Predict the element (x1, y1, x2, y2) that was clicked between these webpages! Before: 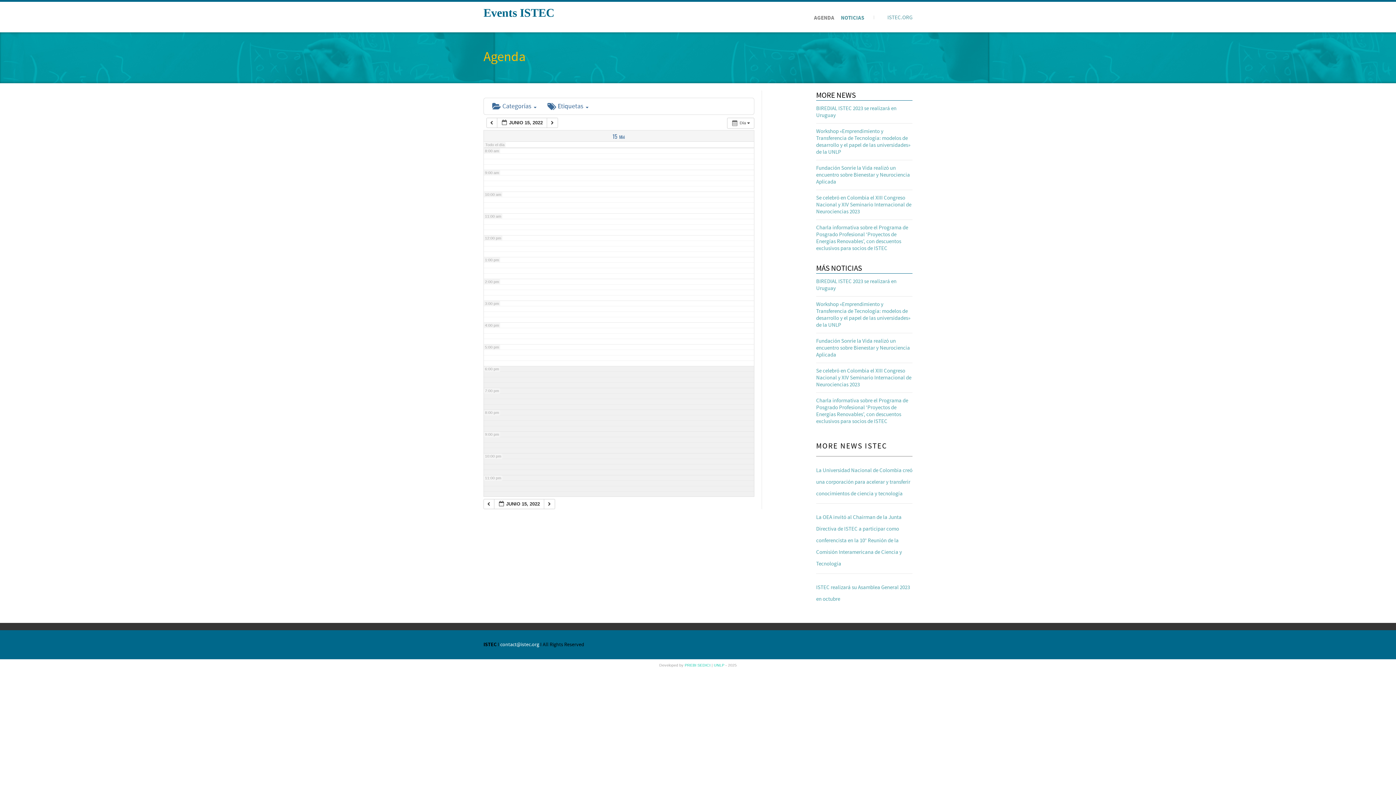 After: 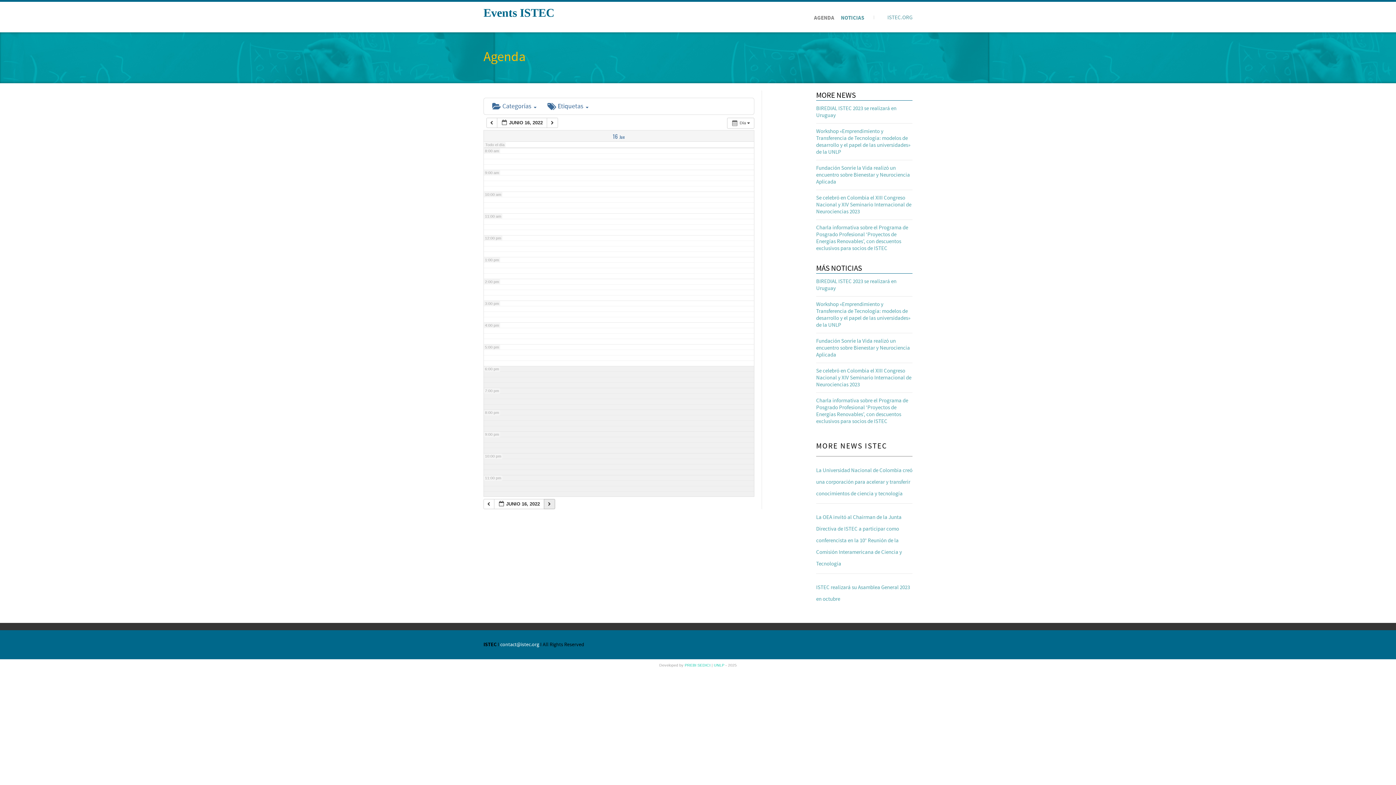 Action: label:   bbox: (544, 499, 555, 509)